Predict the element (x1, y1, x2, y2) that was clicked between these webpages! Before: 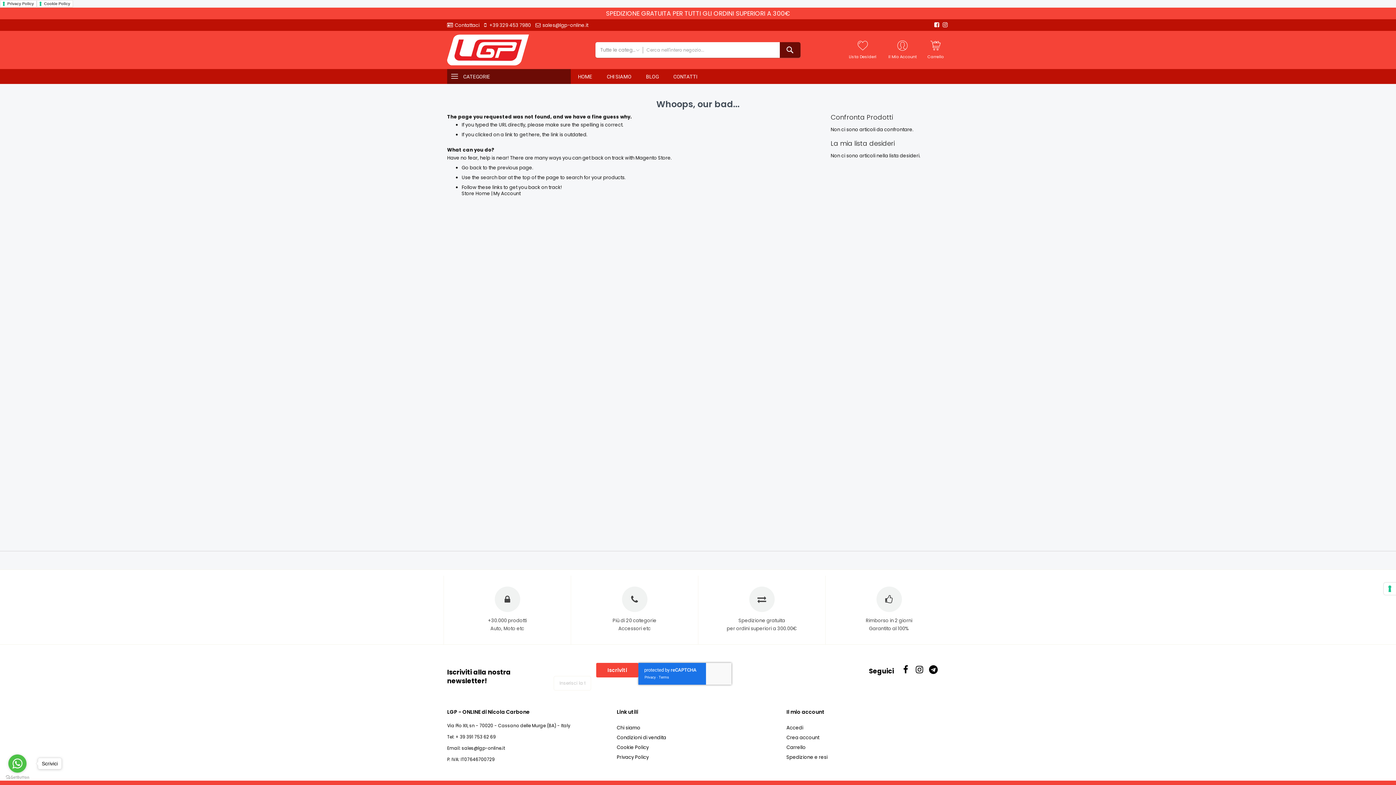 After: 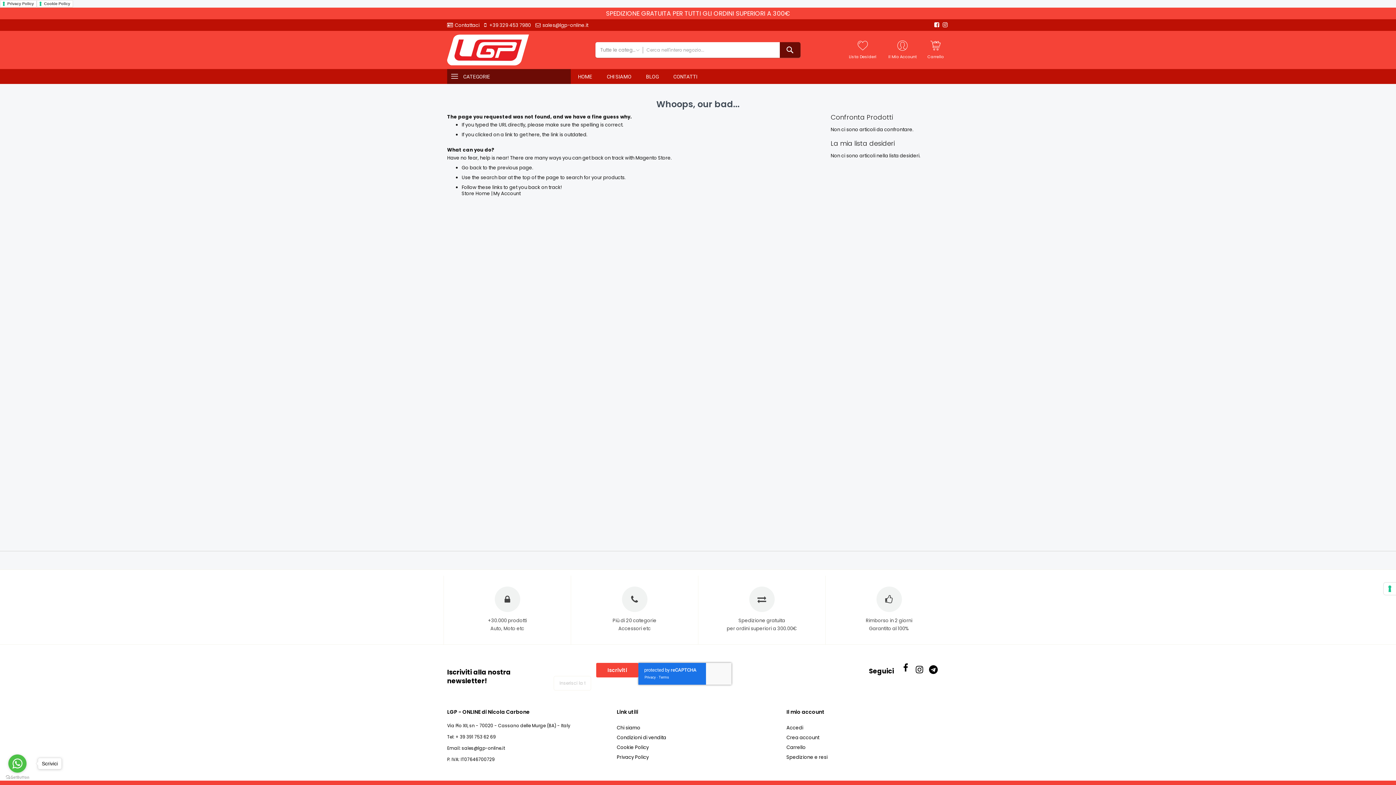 Action: label: facebook bbox: (901, 675, 910, 684)